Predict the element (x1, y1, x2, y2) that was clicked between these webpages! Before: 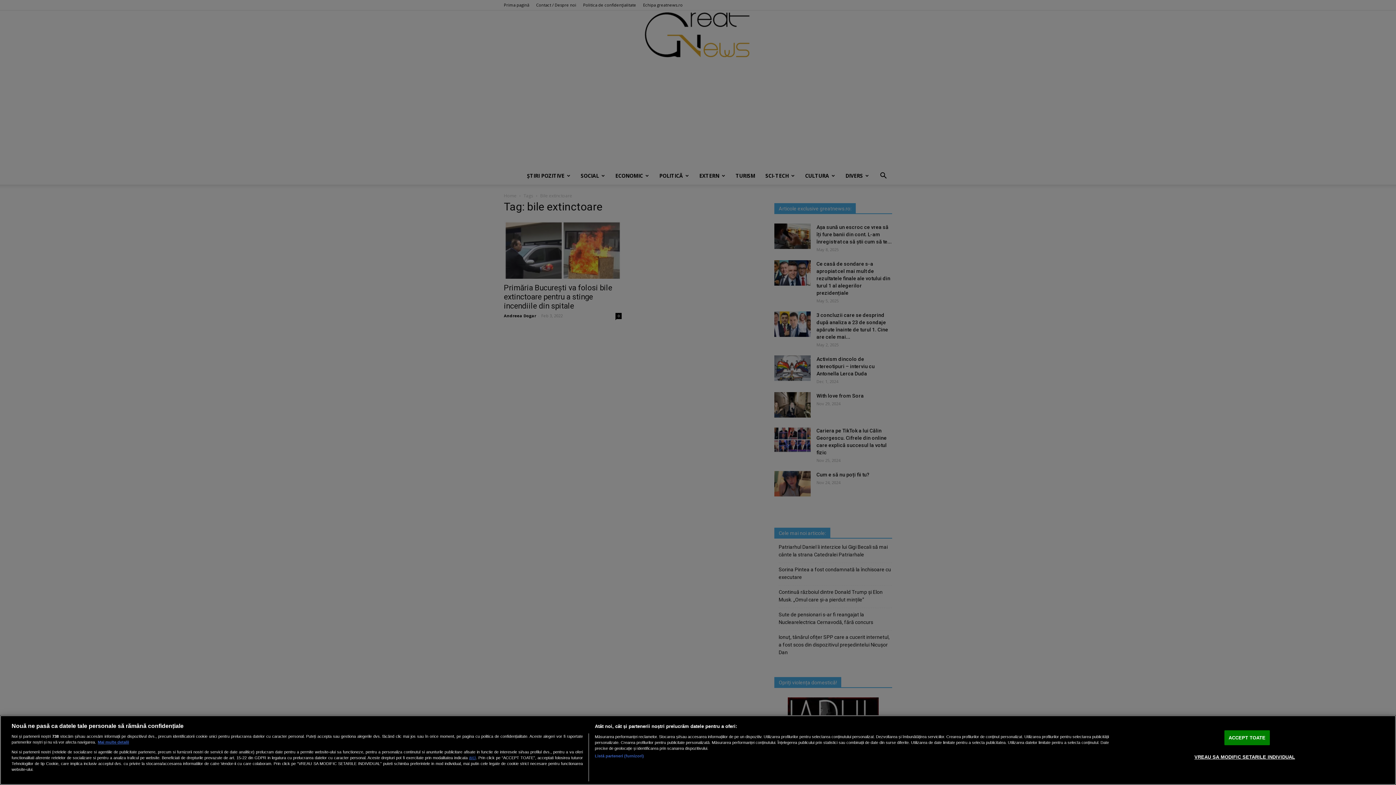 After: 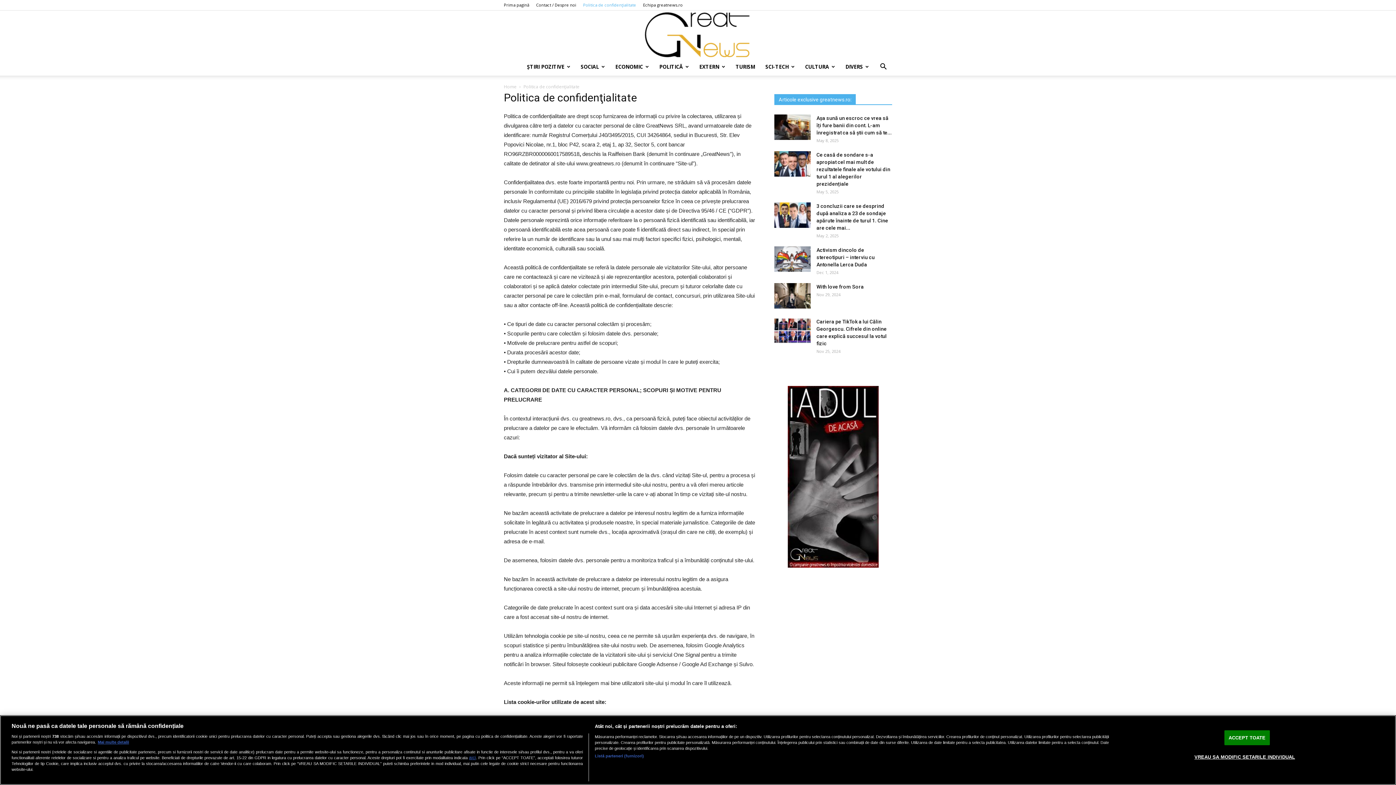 Action: label: aici bbox: (469, 755, 476, 760)